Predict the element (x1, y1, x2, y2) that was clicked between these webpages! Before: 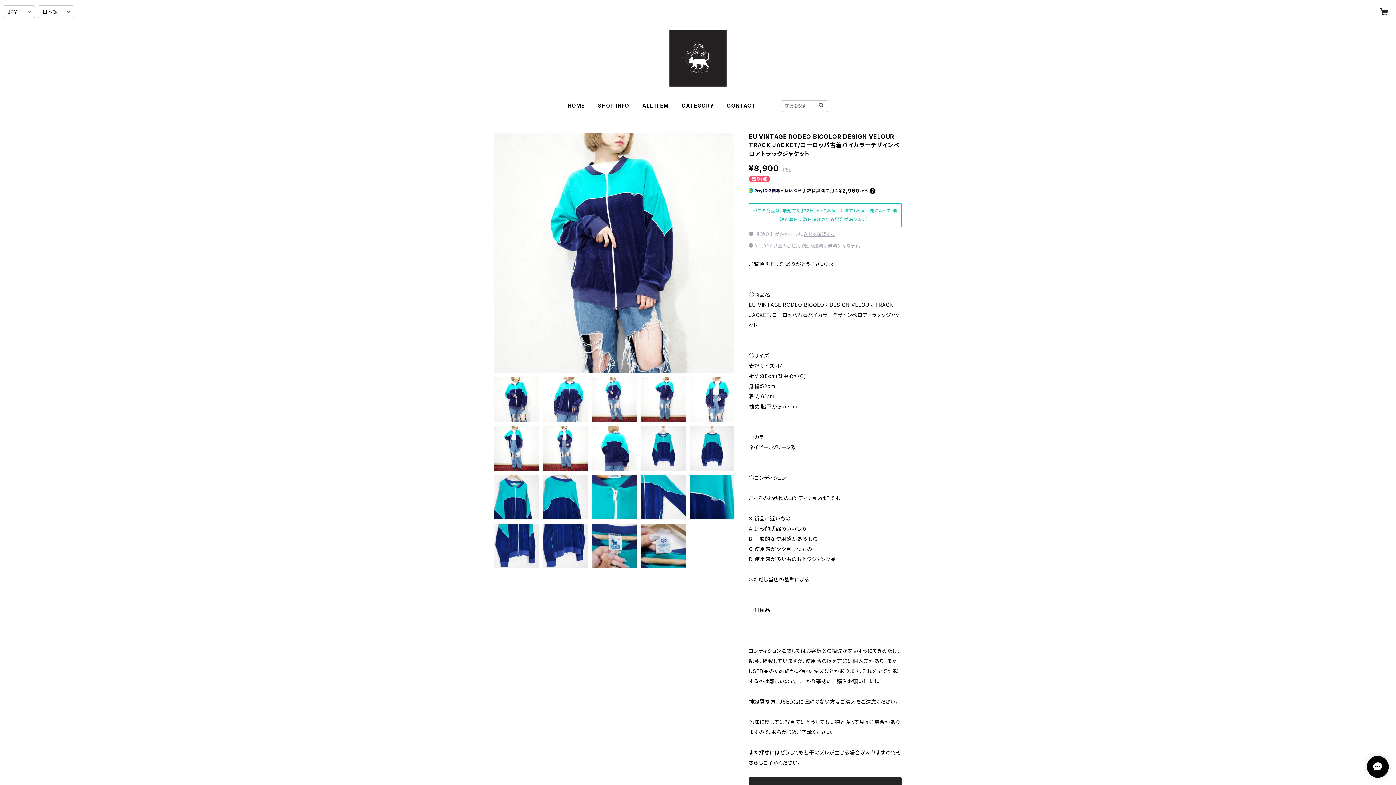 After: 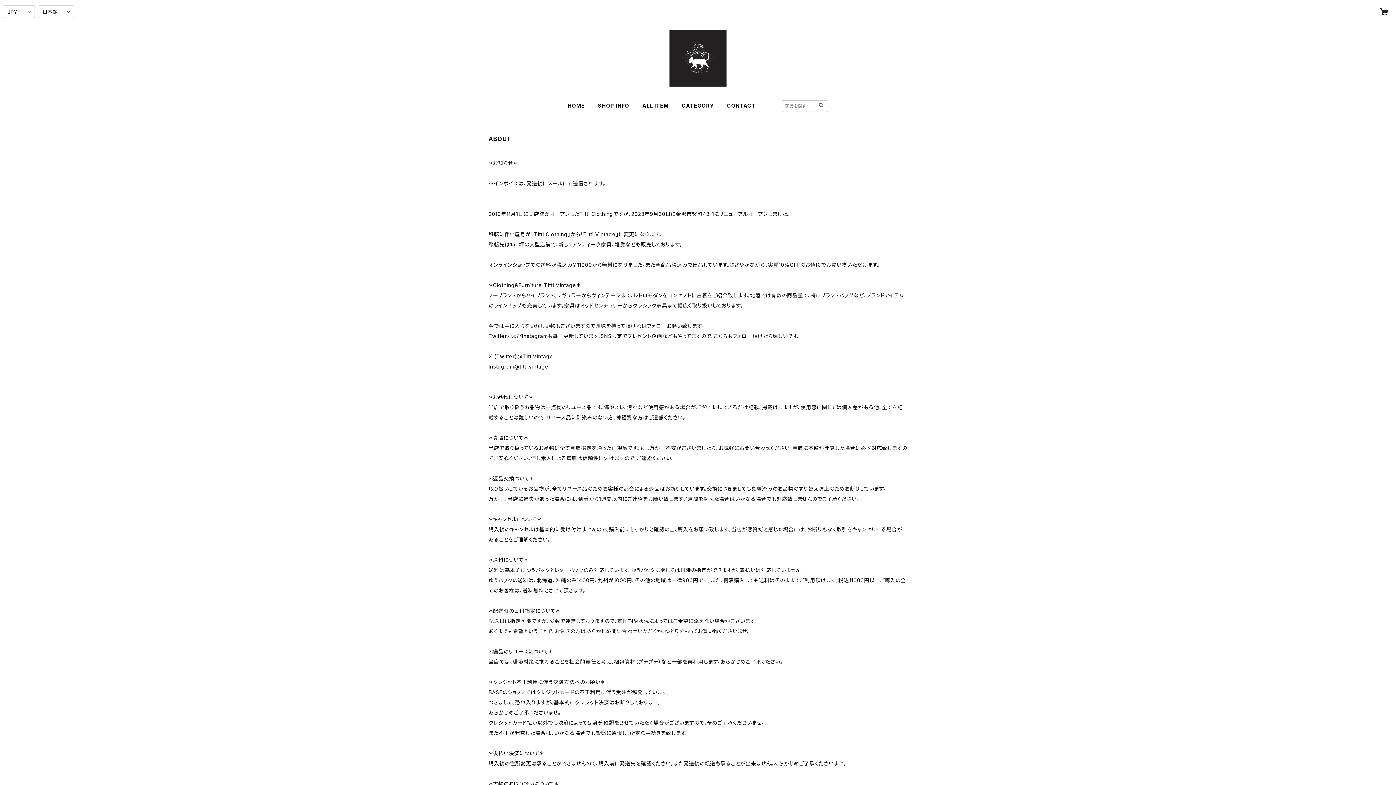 Action: bbox: (598, 102, 629, 108) label: SHOP INFO